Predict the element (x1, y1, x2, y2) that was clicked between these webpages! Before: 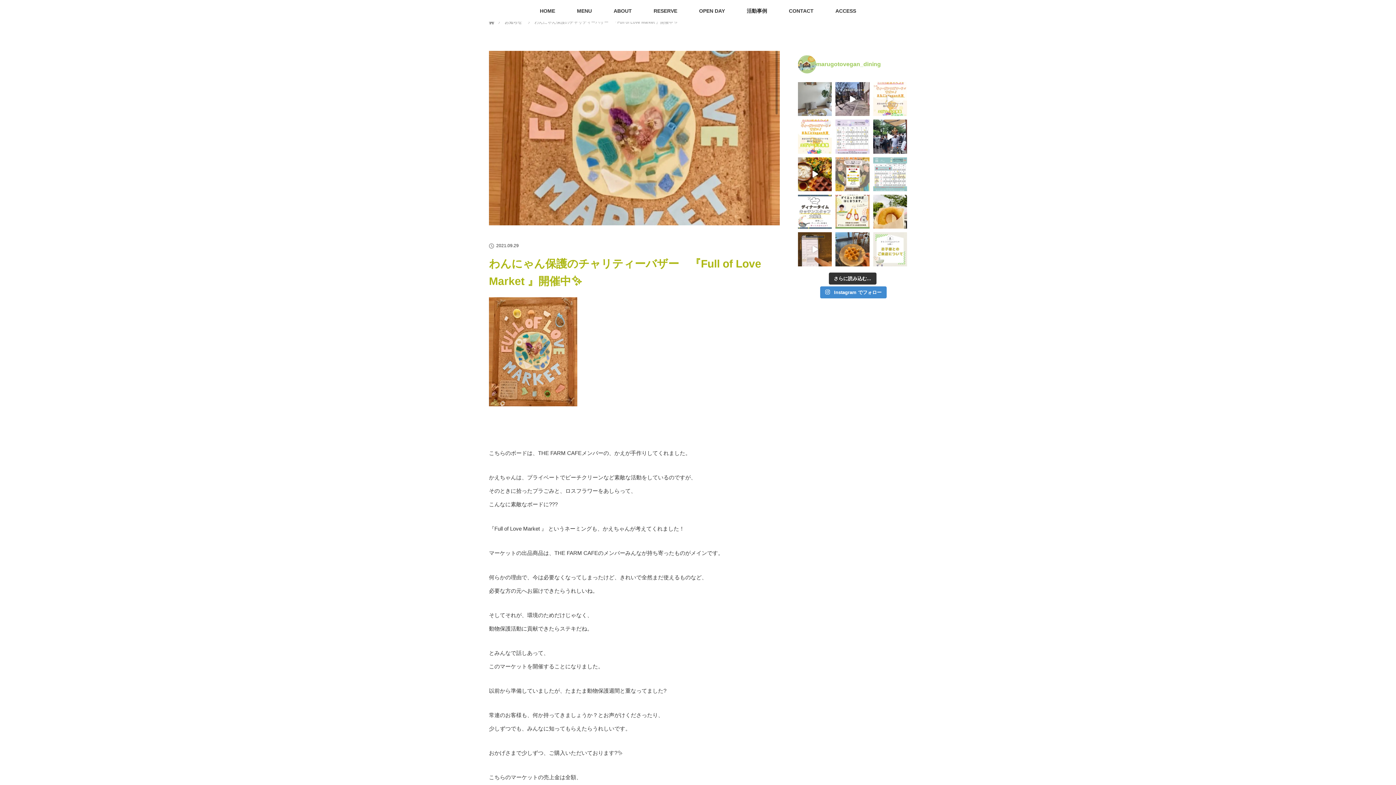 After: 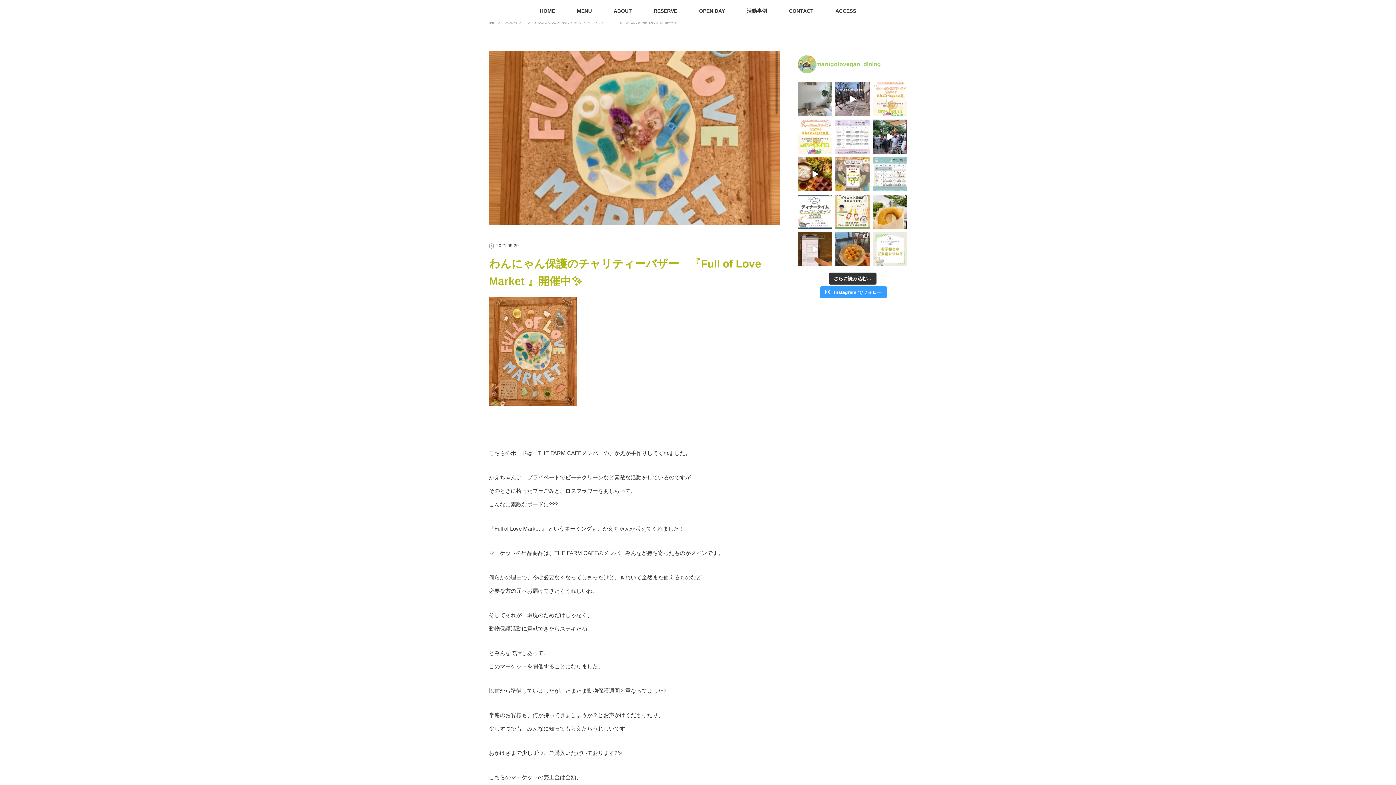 Action: bbox: (820, 286, 886, 298) label:  Instagram でフォロー